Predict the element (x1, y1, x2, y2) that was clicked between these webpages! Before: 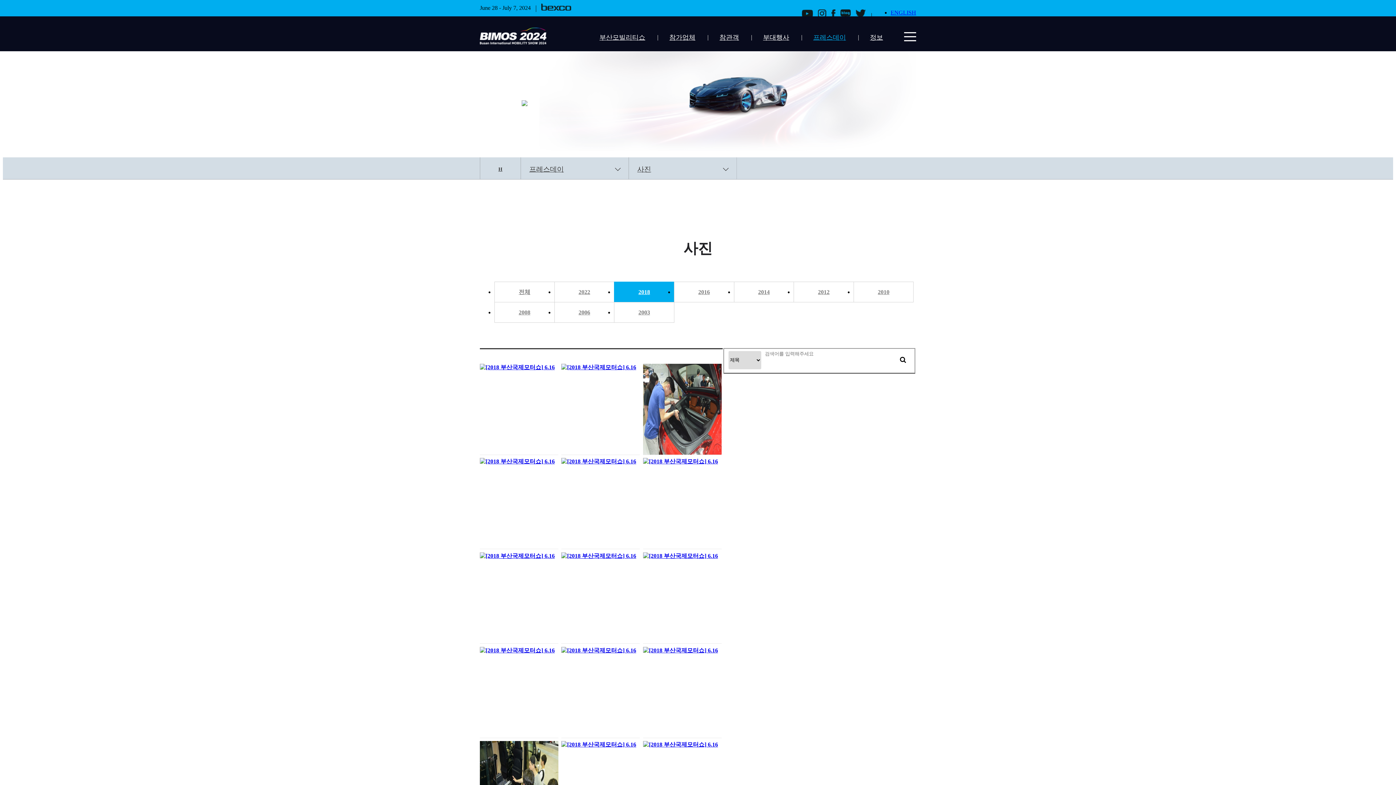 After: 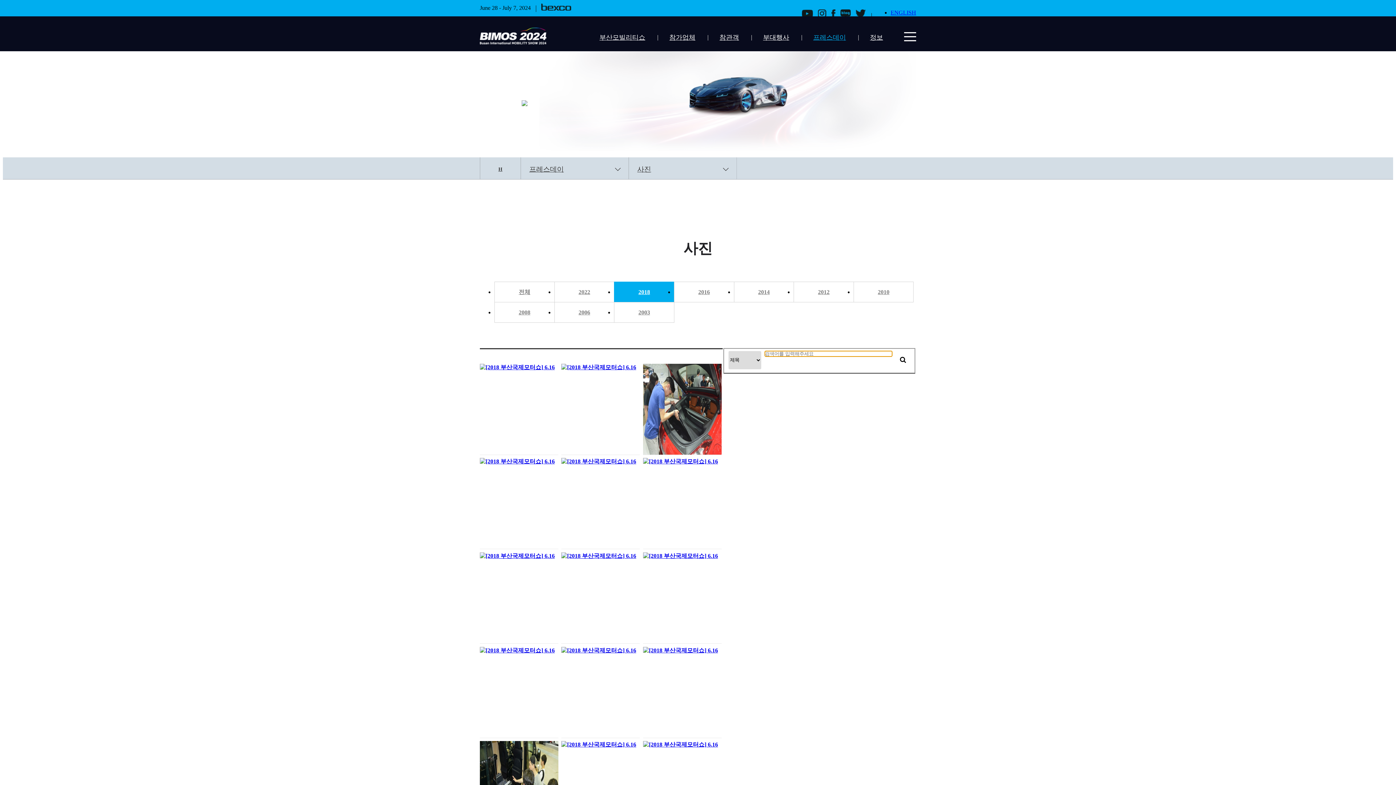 Action: label: 검색 bbox: (896, 351, 910, 369)